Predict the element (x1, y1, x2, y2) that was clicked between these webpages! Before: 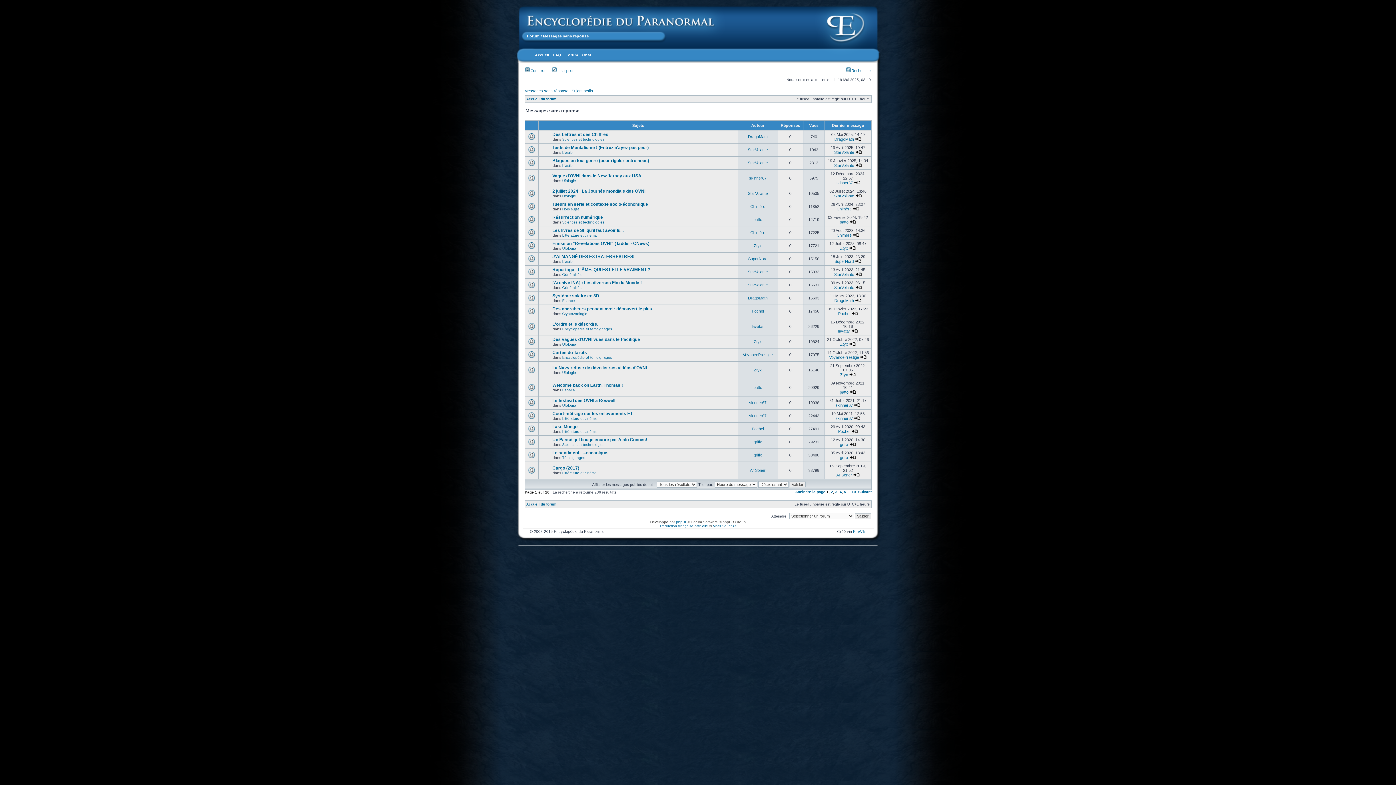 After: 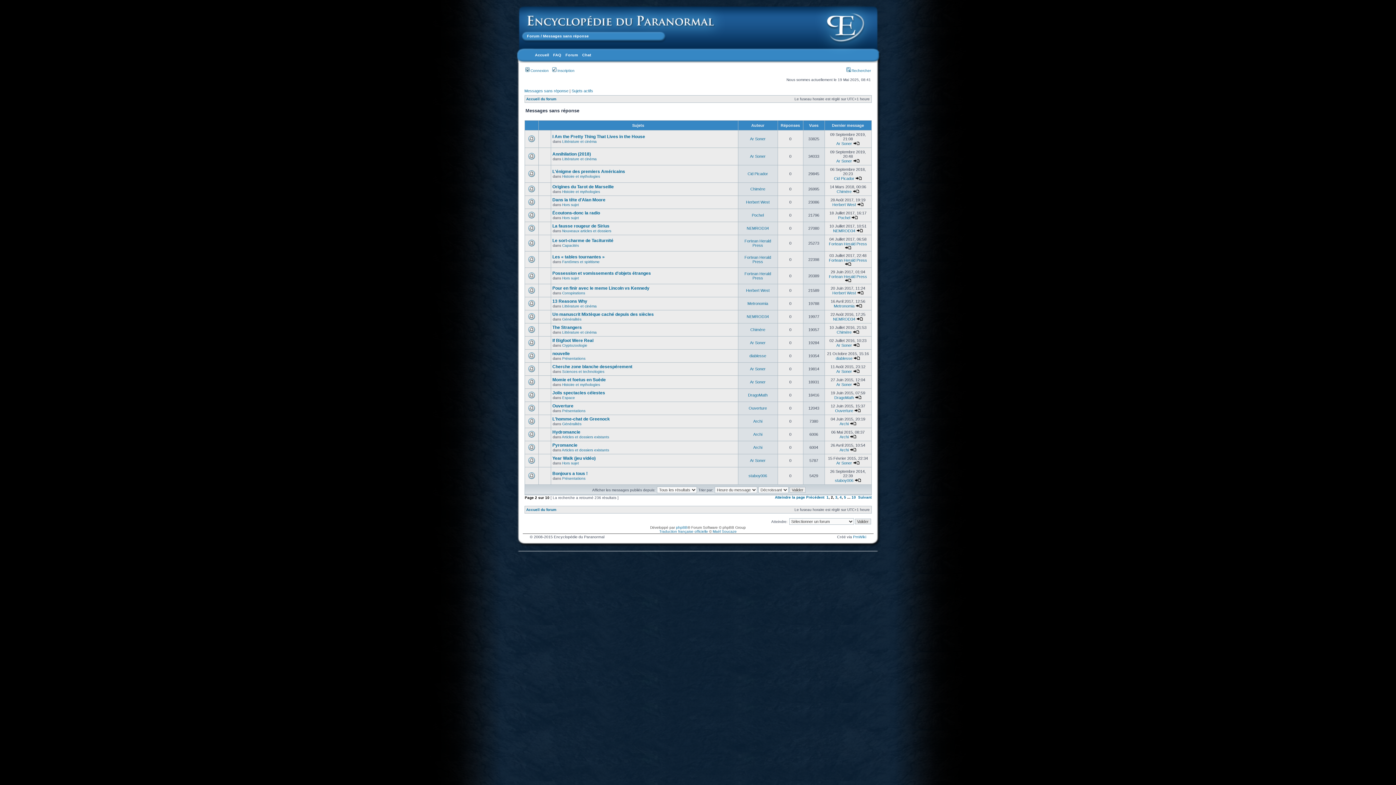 Action: bbox: (831, 490, 833, 494) label: 2